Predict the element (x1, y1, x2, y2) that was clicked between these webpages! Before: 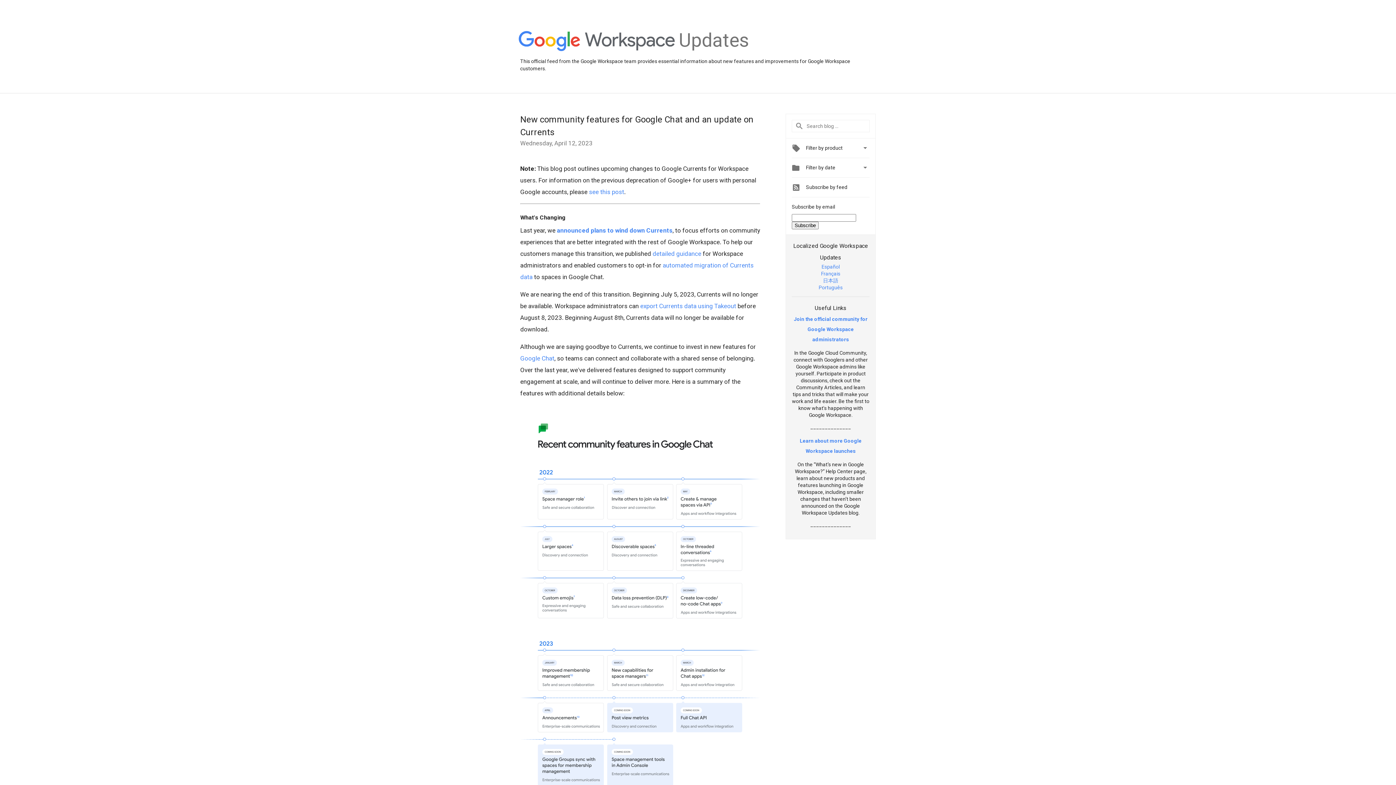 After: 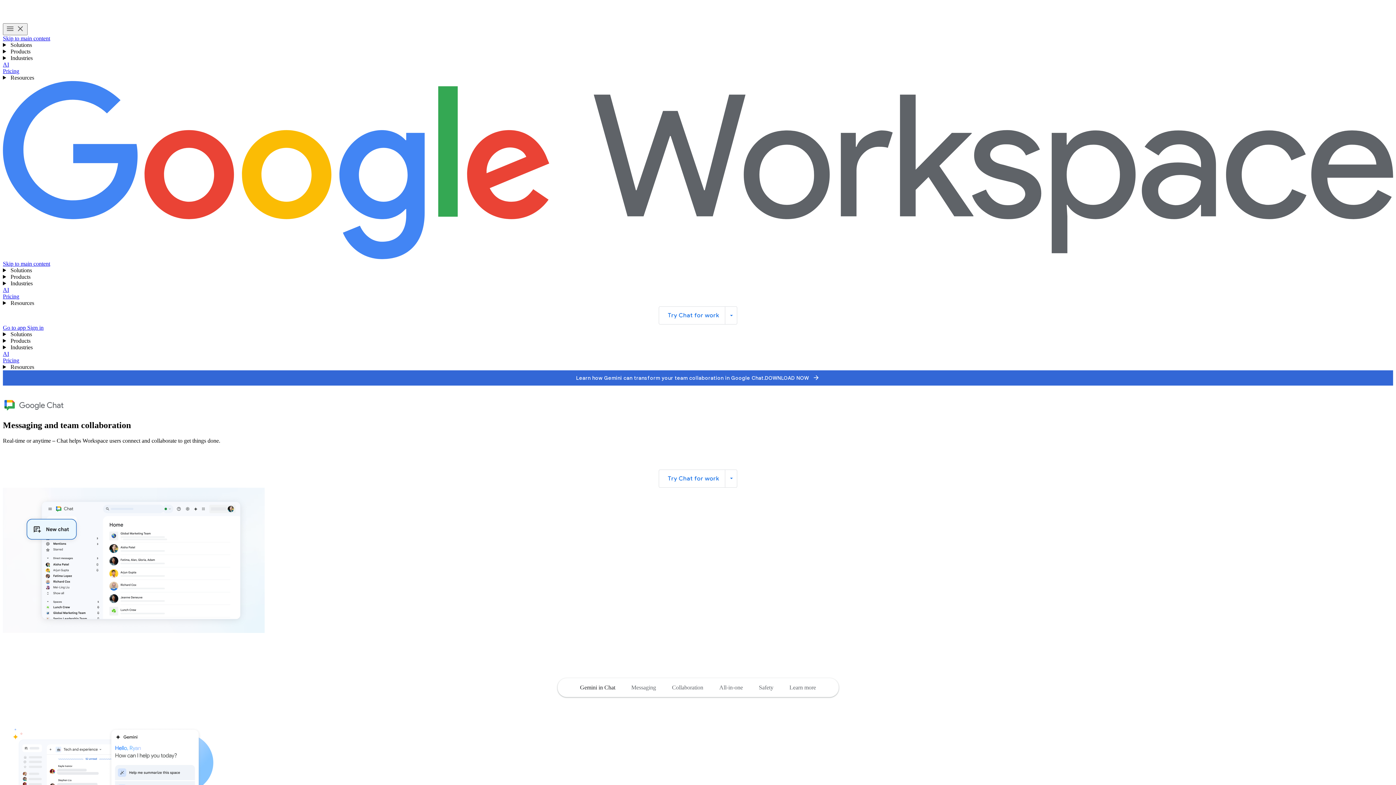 Action: bbox: (520, 354, 554, 362) label: Google Chat